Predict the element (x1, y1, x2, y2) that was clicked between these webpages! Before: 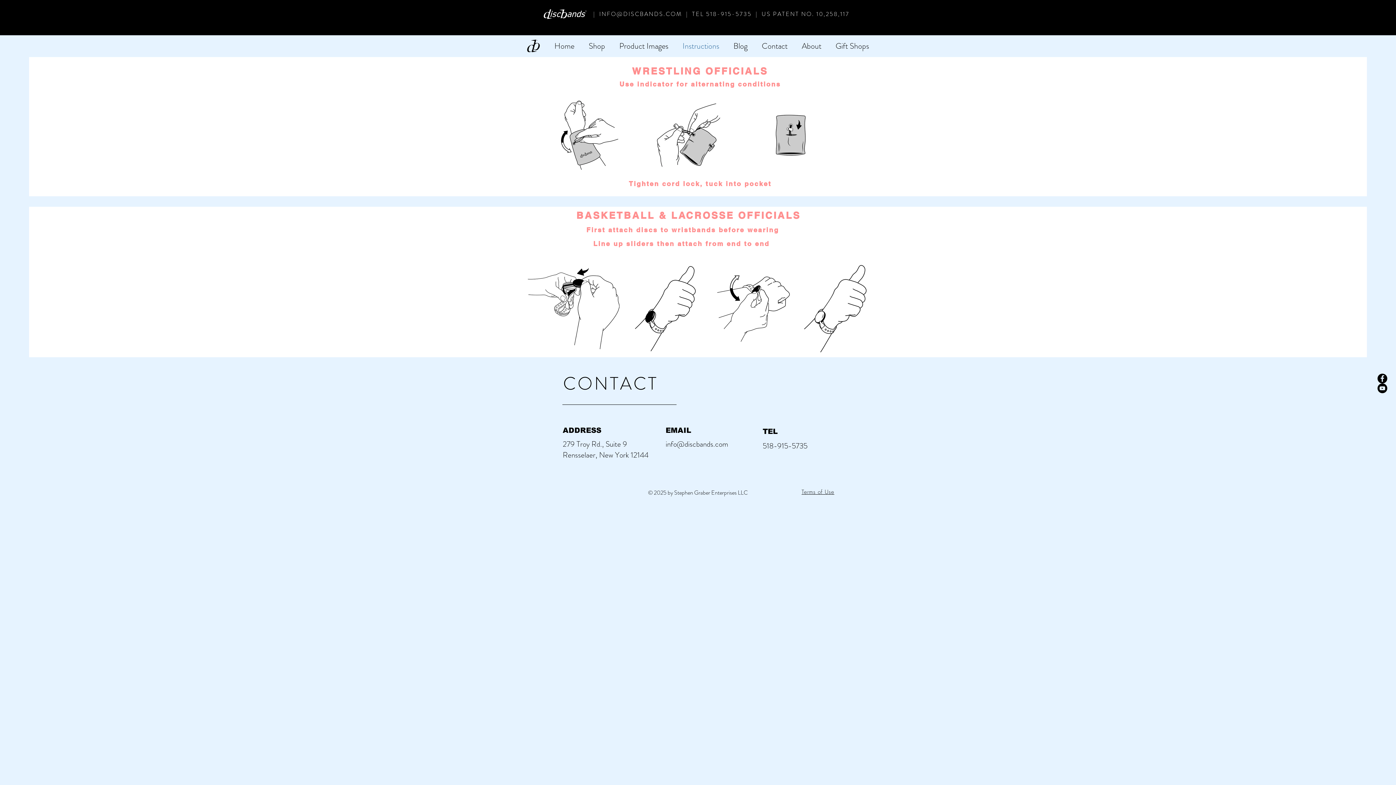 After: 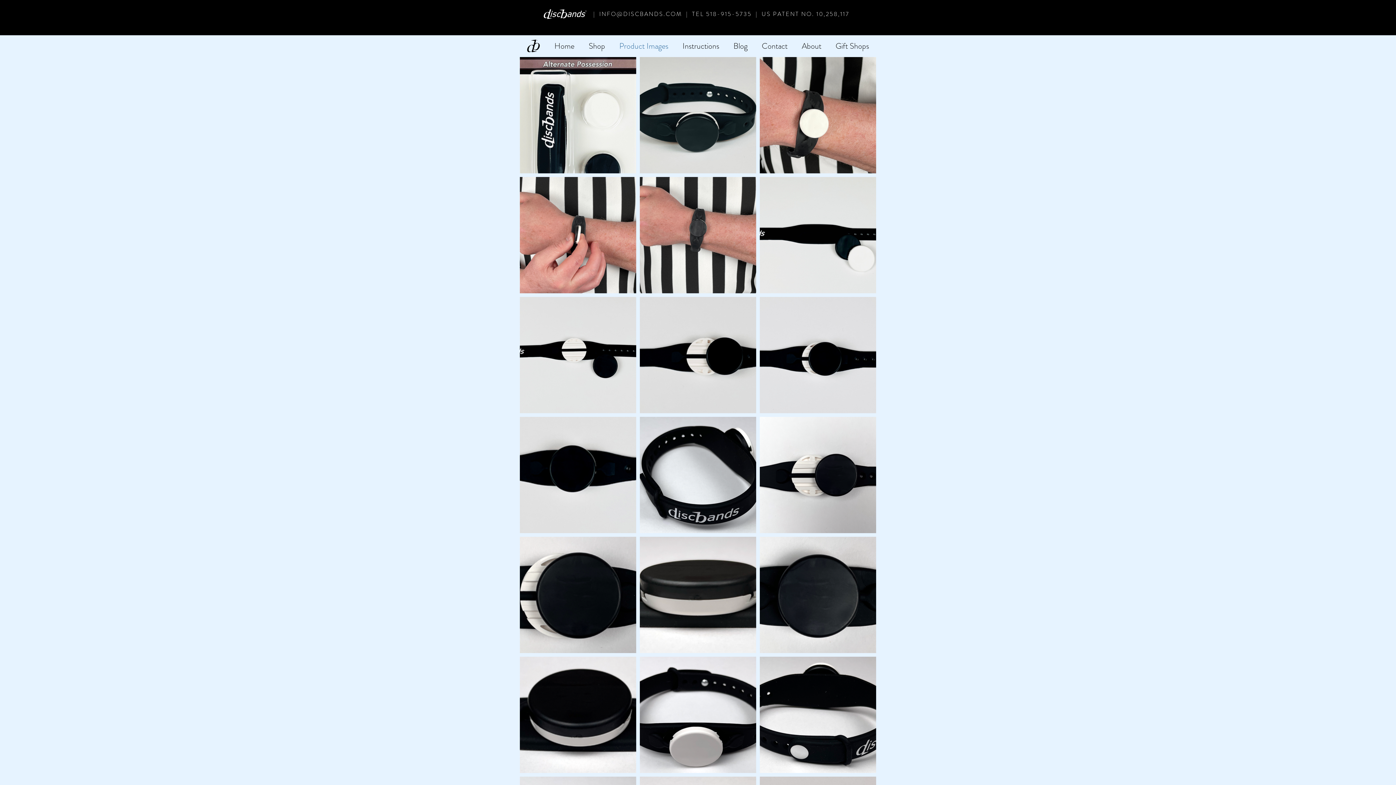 Action: bbox: (612, 35, 675, 57) label: Product Images